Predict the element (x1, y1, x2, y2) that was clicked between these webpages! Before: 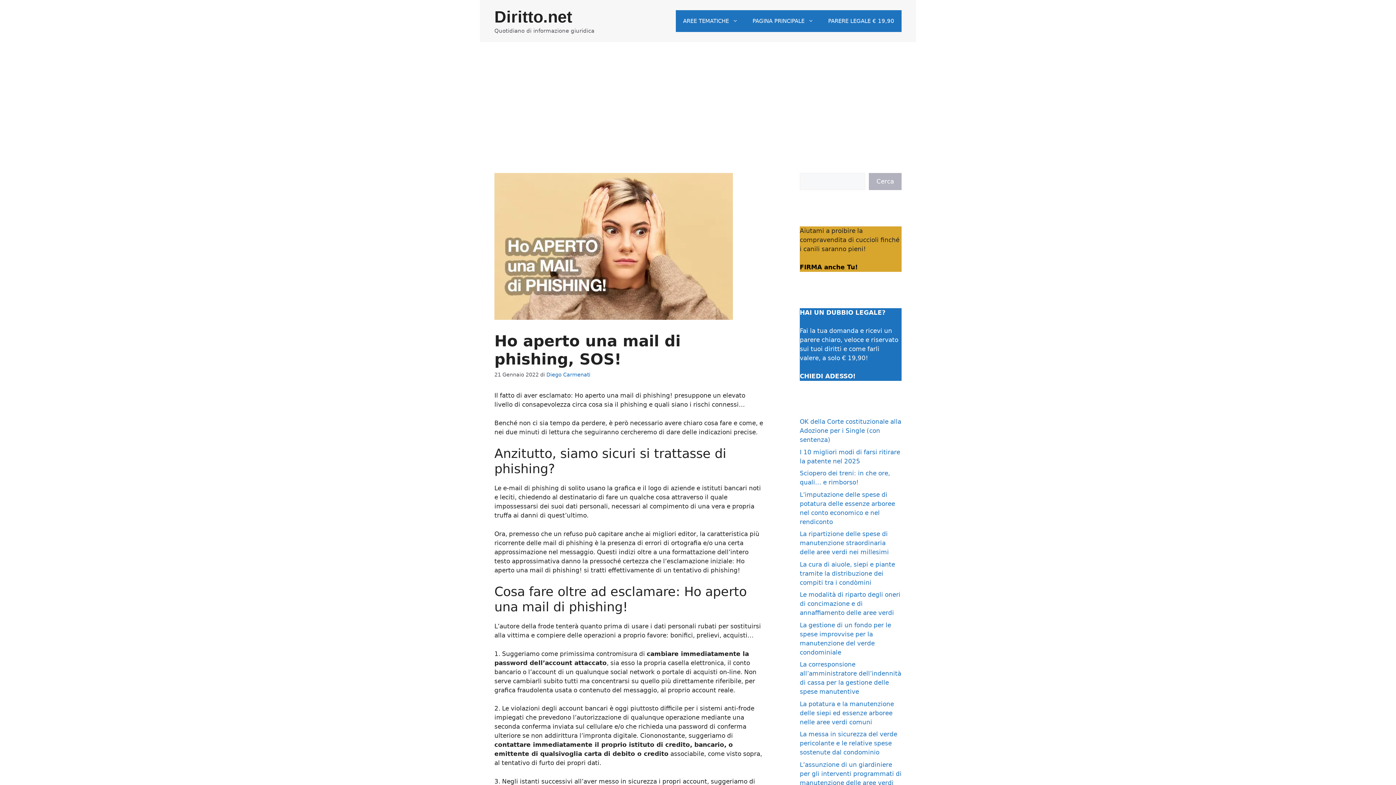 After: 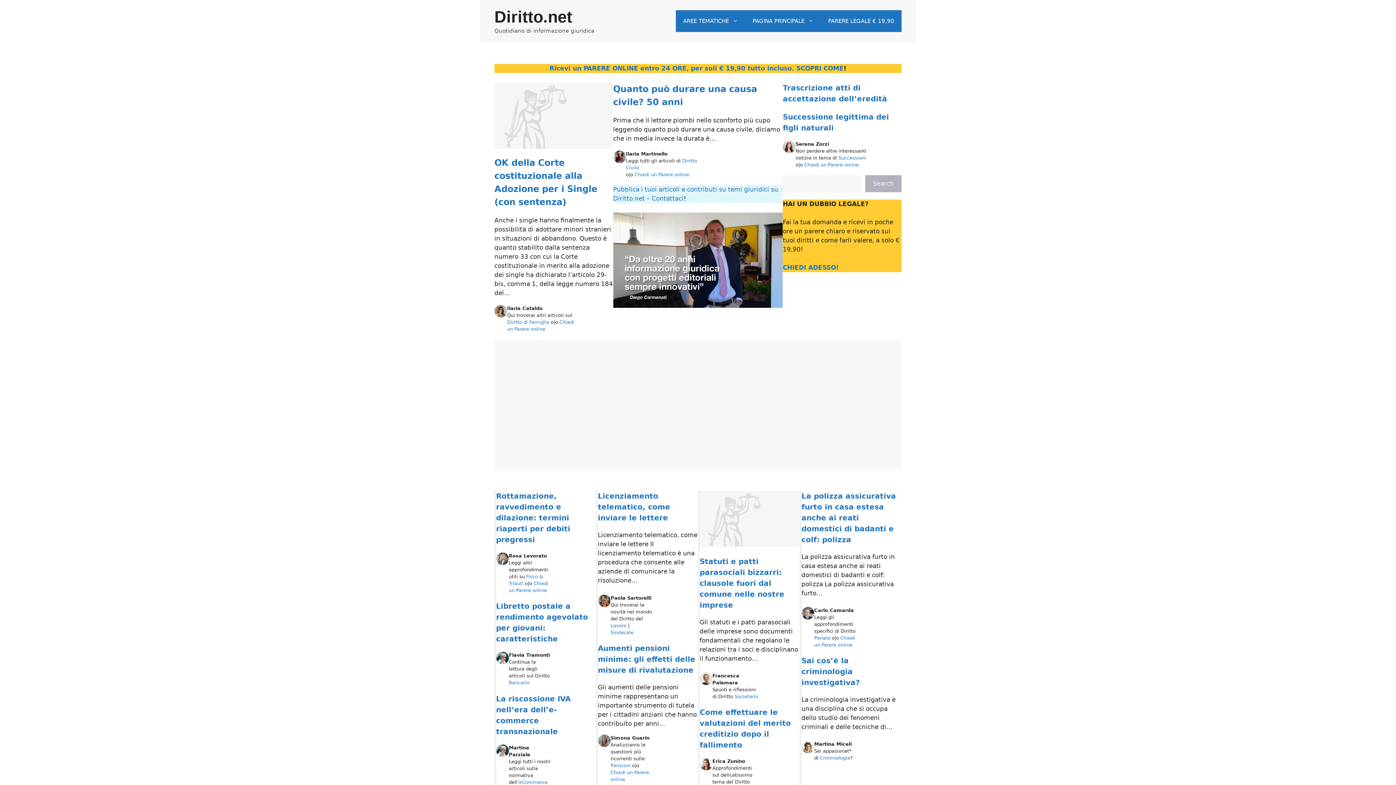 Action: bbox: (494, 7, 572, 26) label: Diritto.net